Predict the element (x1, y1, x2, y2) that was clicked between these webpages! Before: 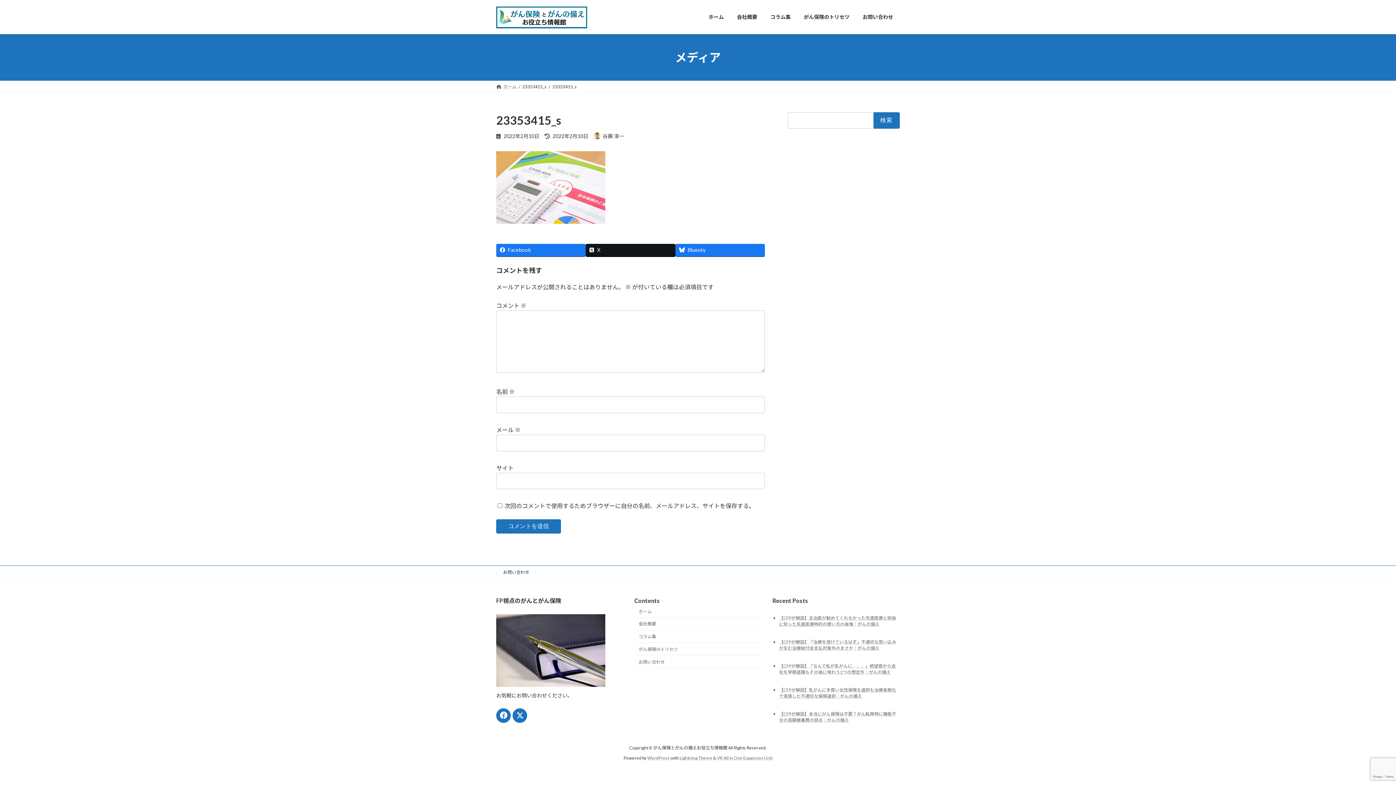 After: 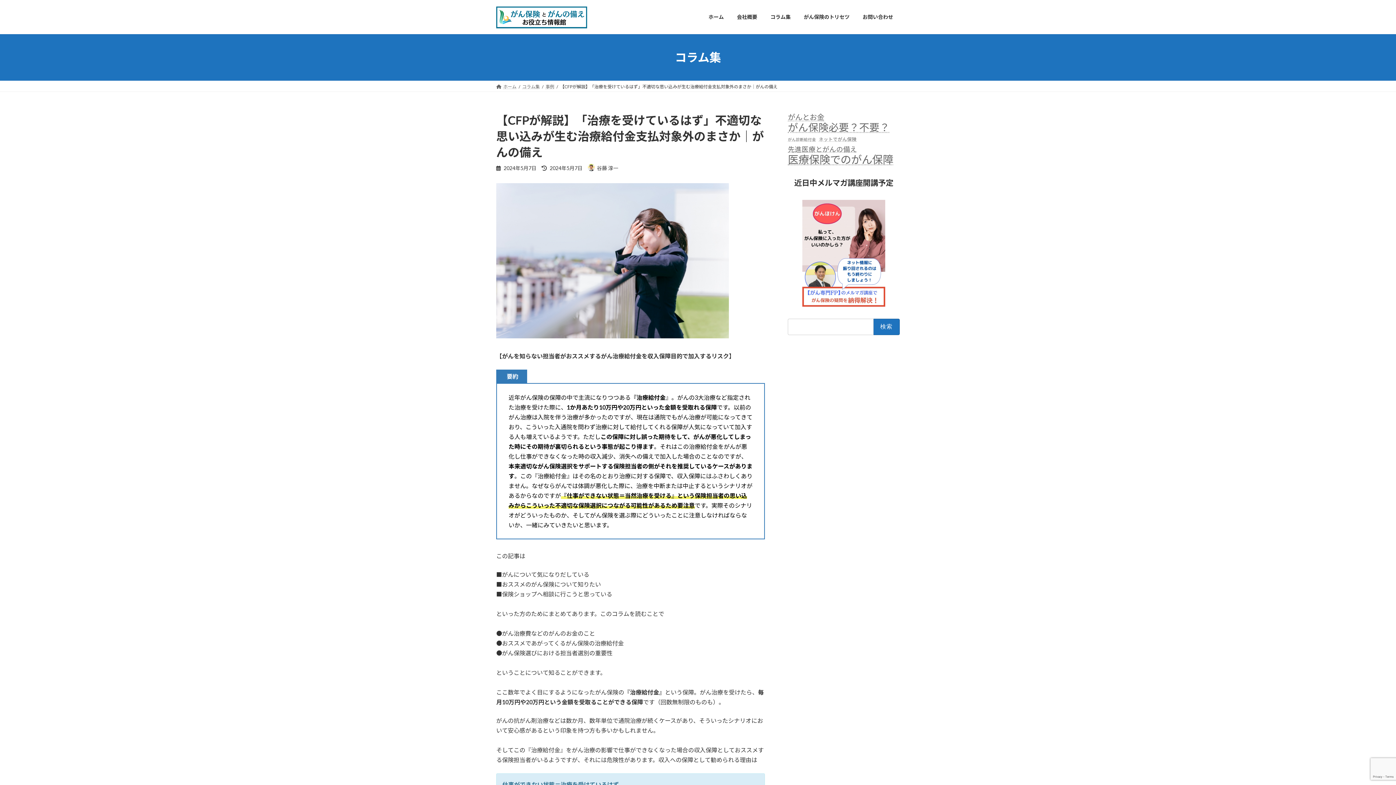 Action: label: 【CFPが解説】「治療を受けているはず」不適切な思い込みが生む治療給付金支払対象外のまさか｜がんの備え bbox: (779, 639, 896, 651)